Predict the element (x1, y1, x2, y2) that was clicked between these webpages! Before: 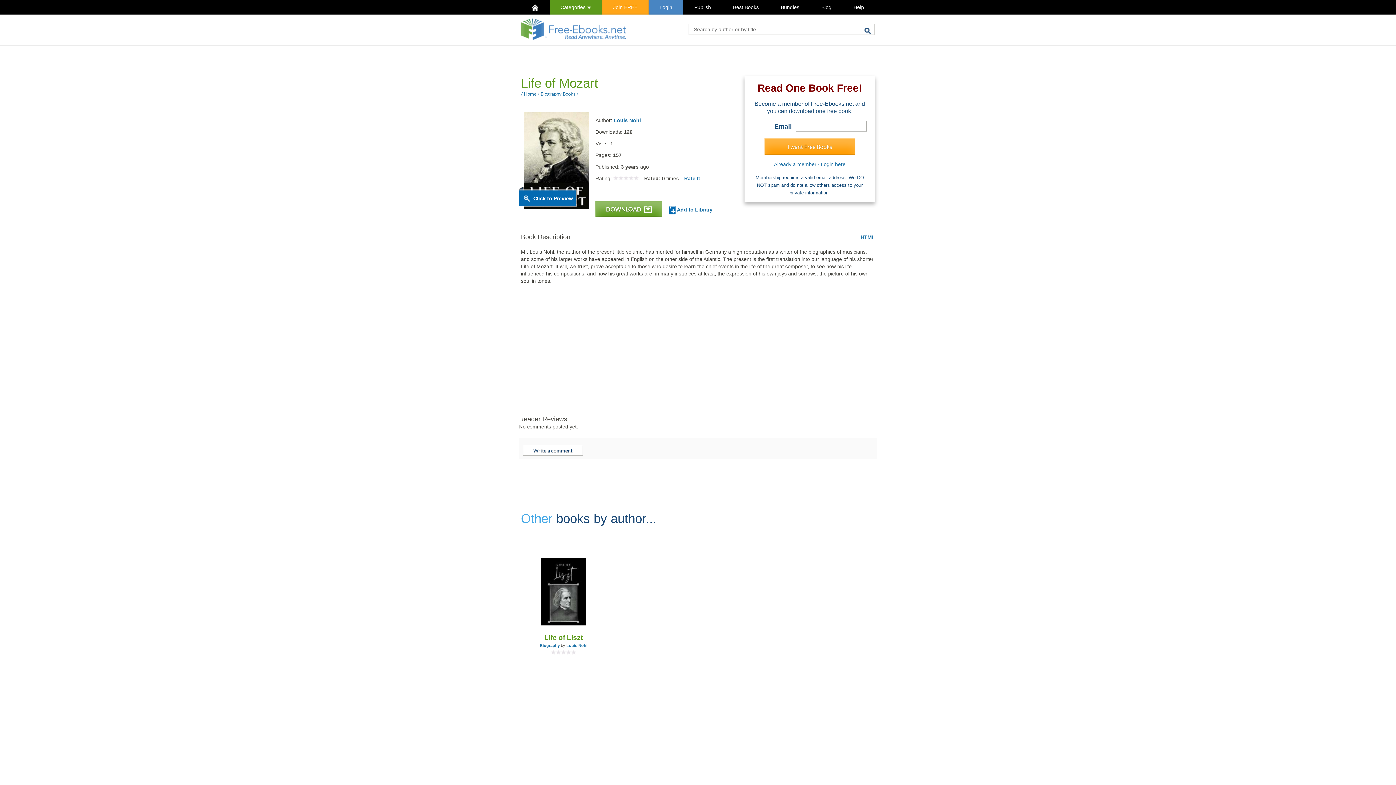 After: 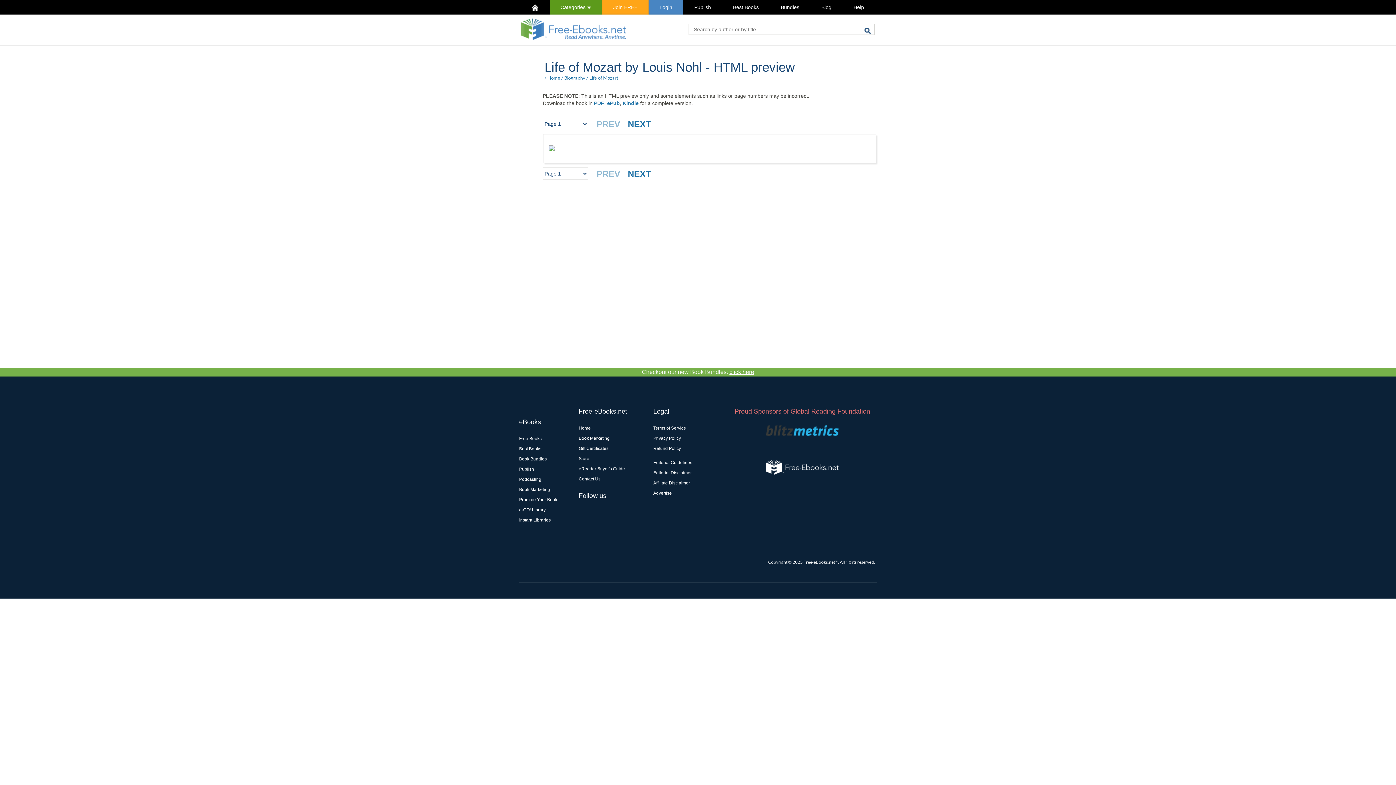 Action: label: HTML bbox: (860, 233, 875, 241)